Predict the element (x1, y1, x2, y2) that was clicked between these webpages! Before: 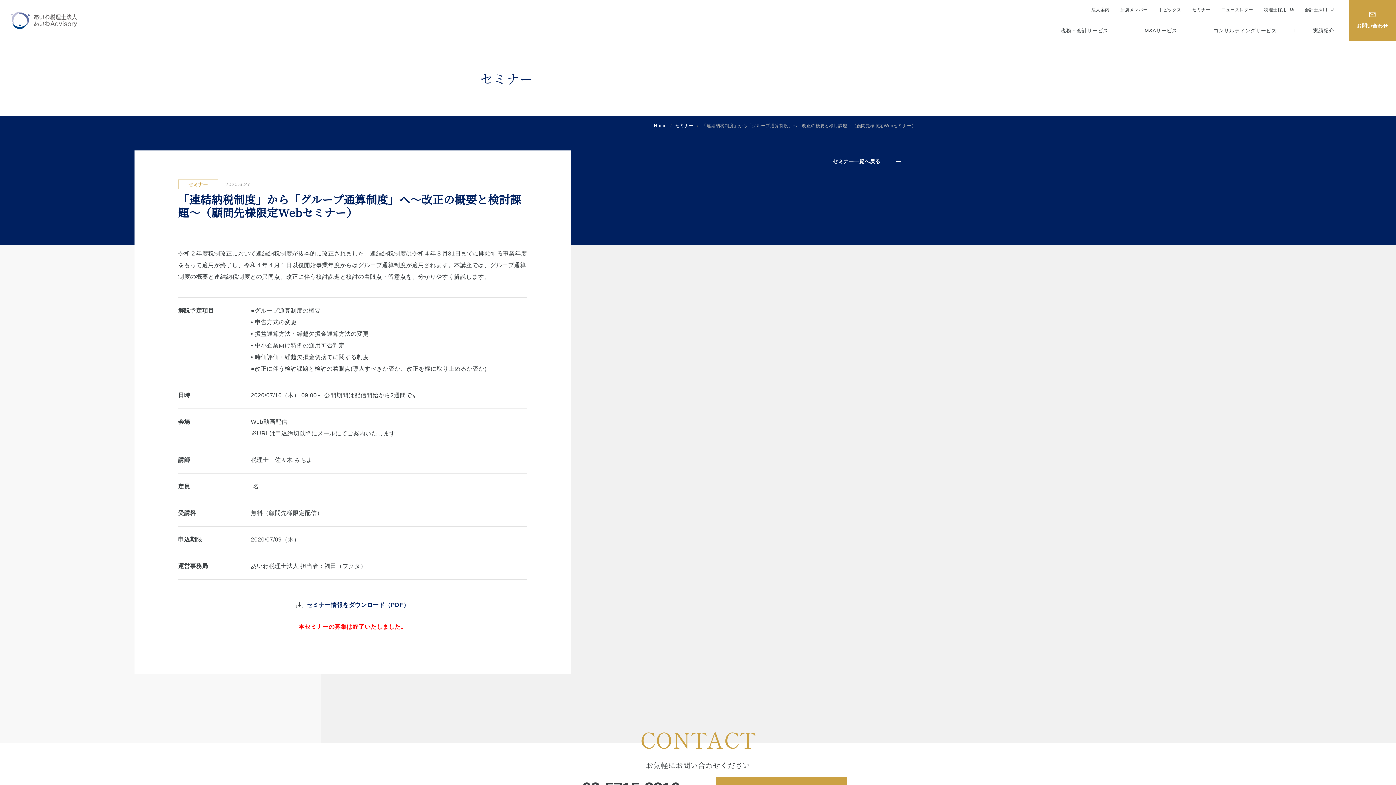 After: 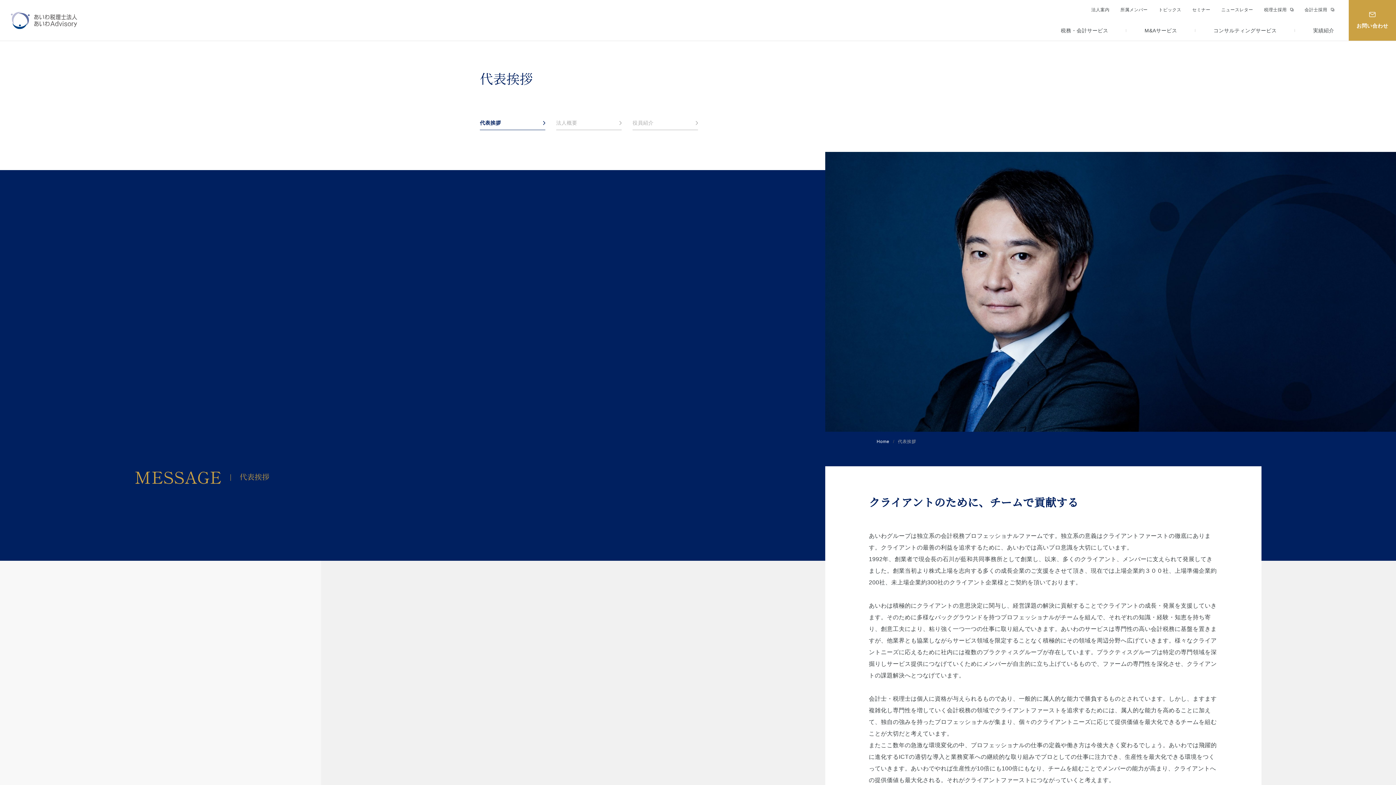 Action: bbox: (1091, 3, 1109, 16) label: 法人案内